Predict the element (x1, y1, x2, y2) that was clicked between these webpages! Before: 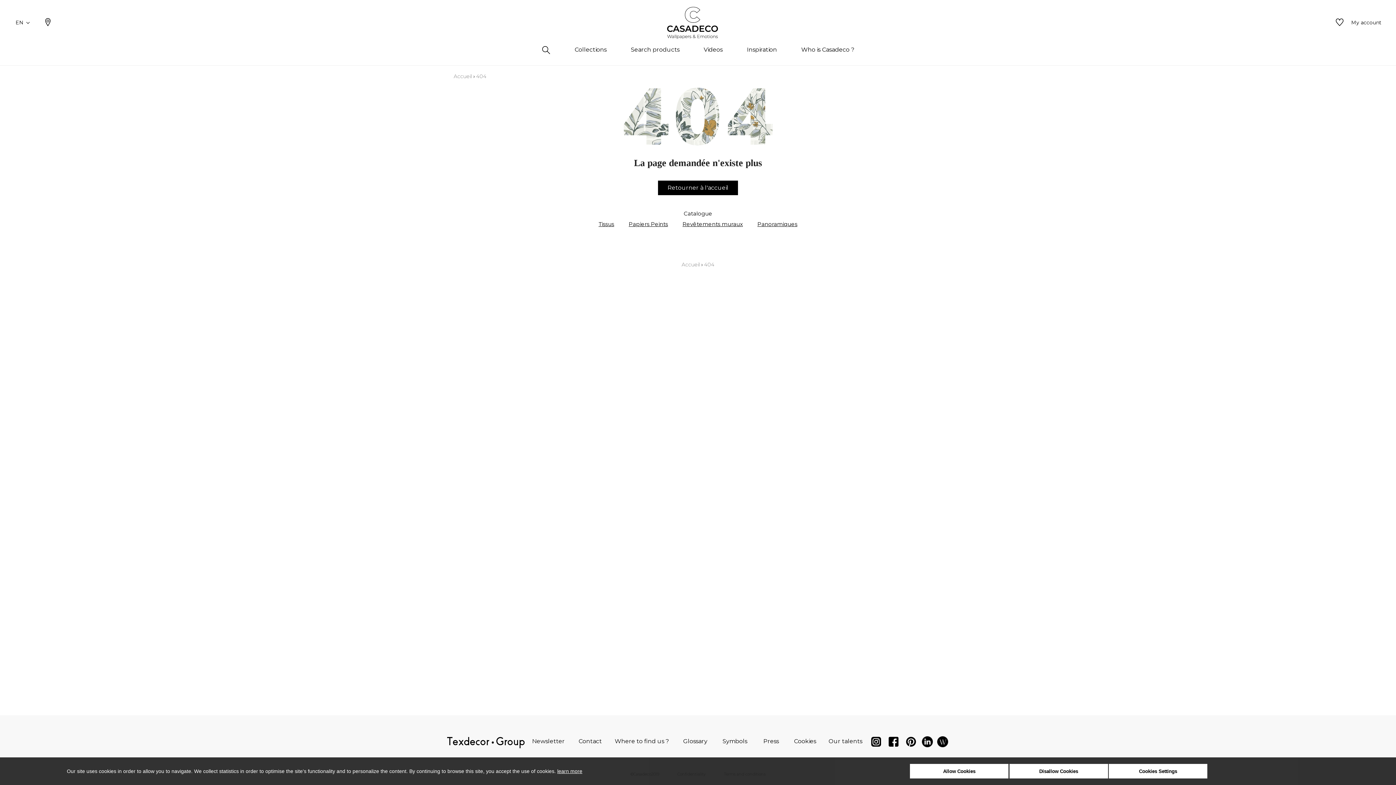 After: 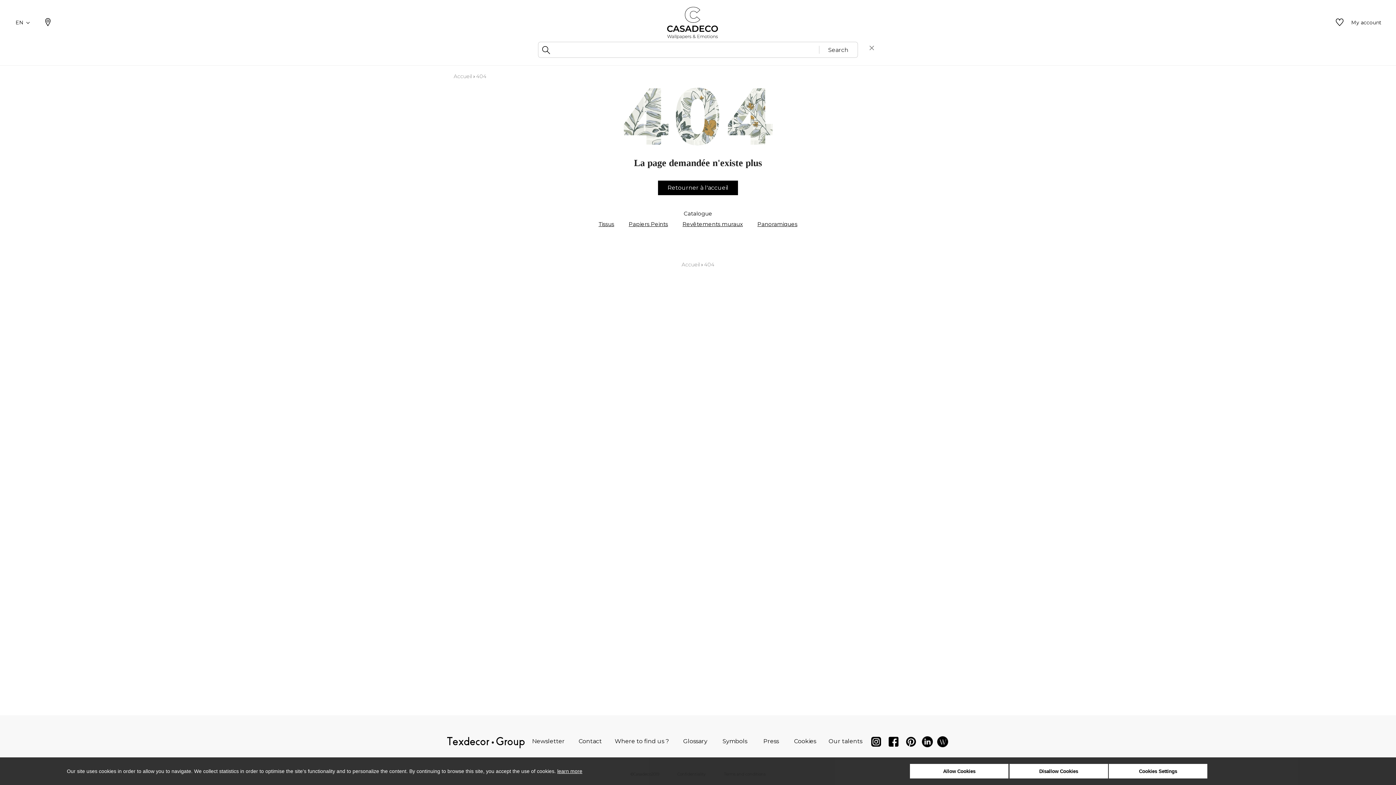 Action: bbox: (538, 43, 554, 63)